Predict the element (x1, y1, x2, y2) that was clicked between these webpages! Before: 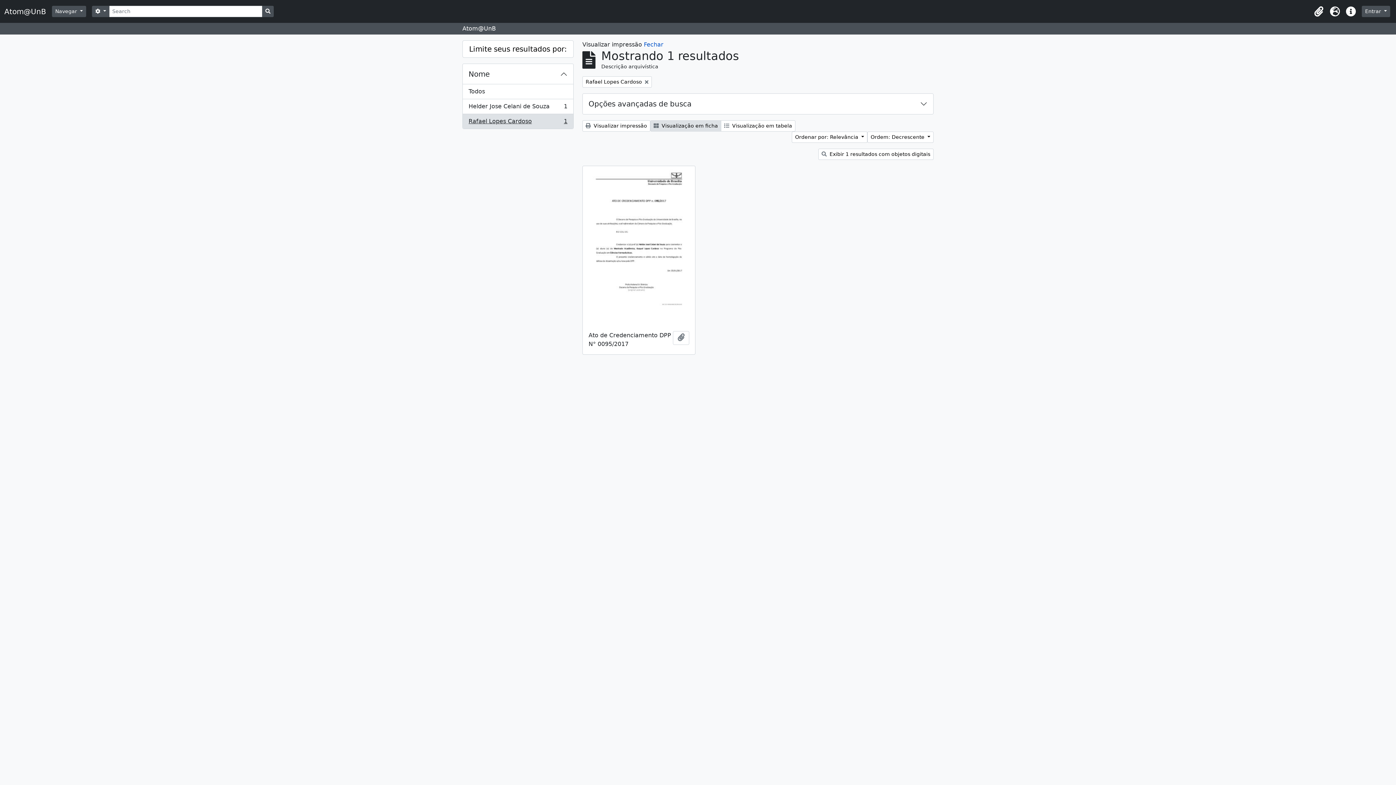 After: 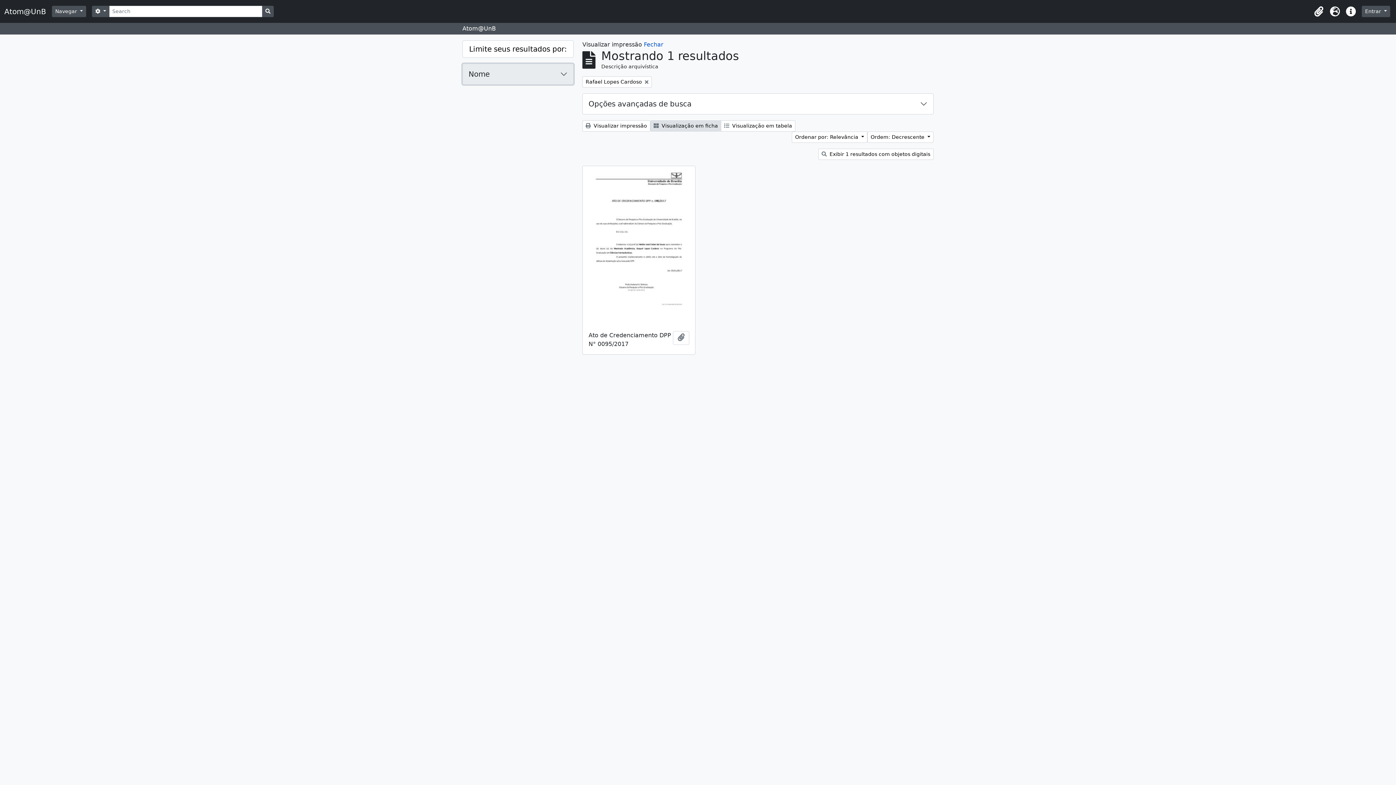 Action: label: Nome bbox: (462, 64, 573, 84)